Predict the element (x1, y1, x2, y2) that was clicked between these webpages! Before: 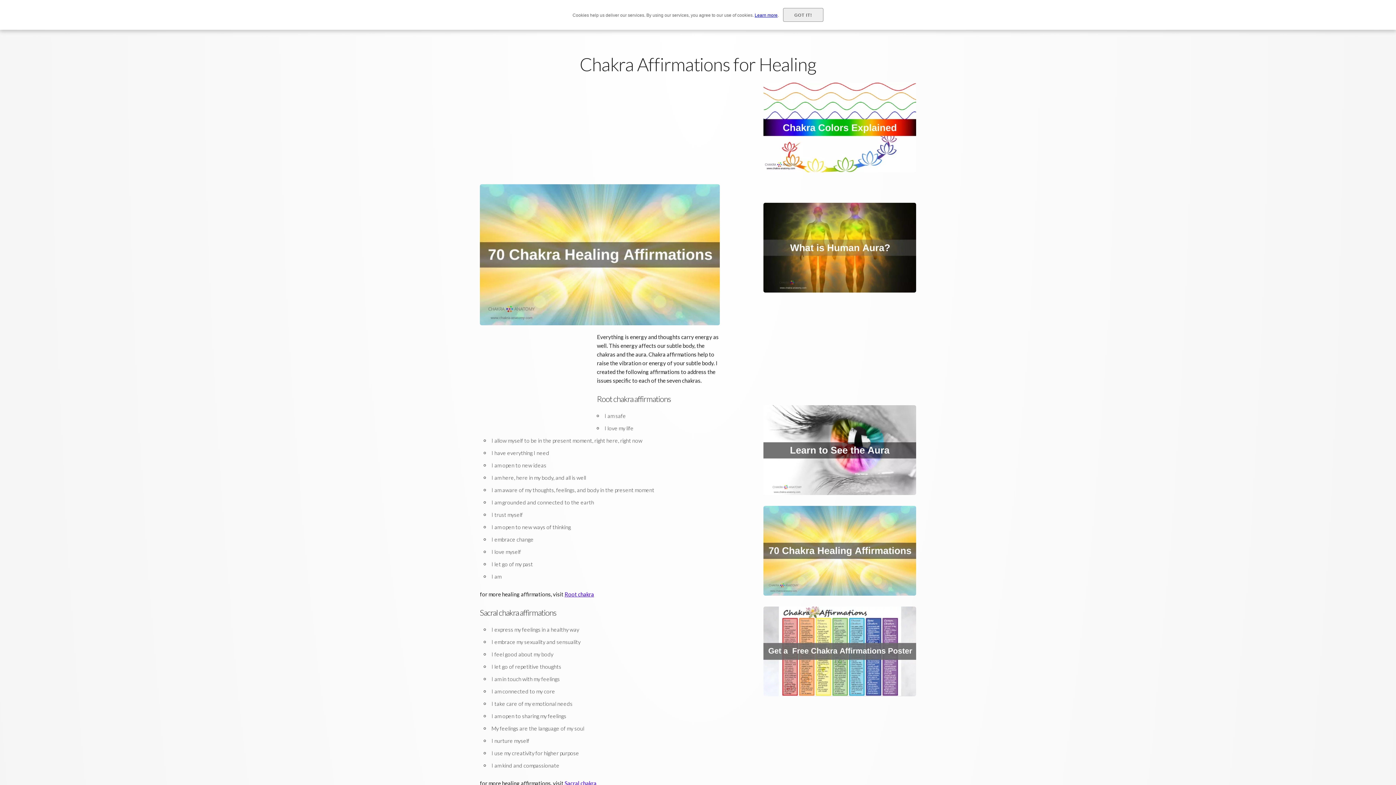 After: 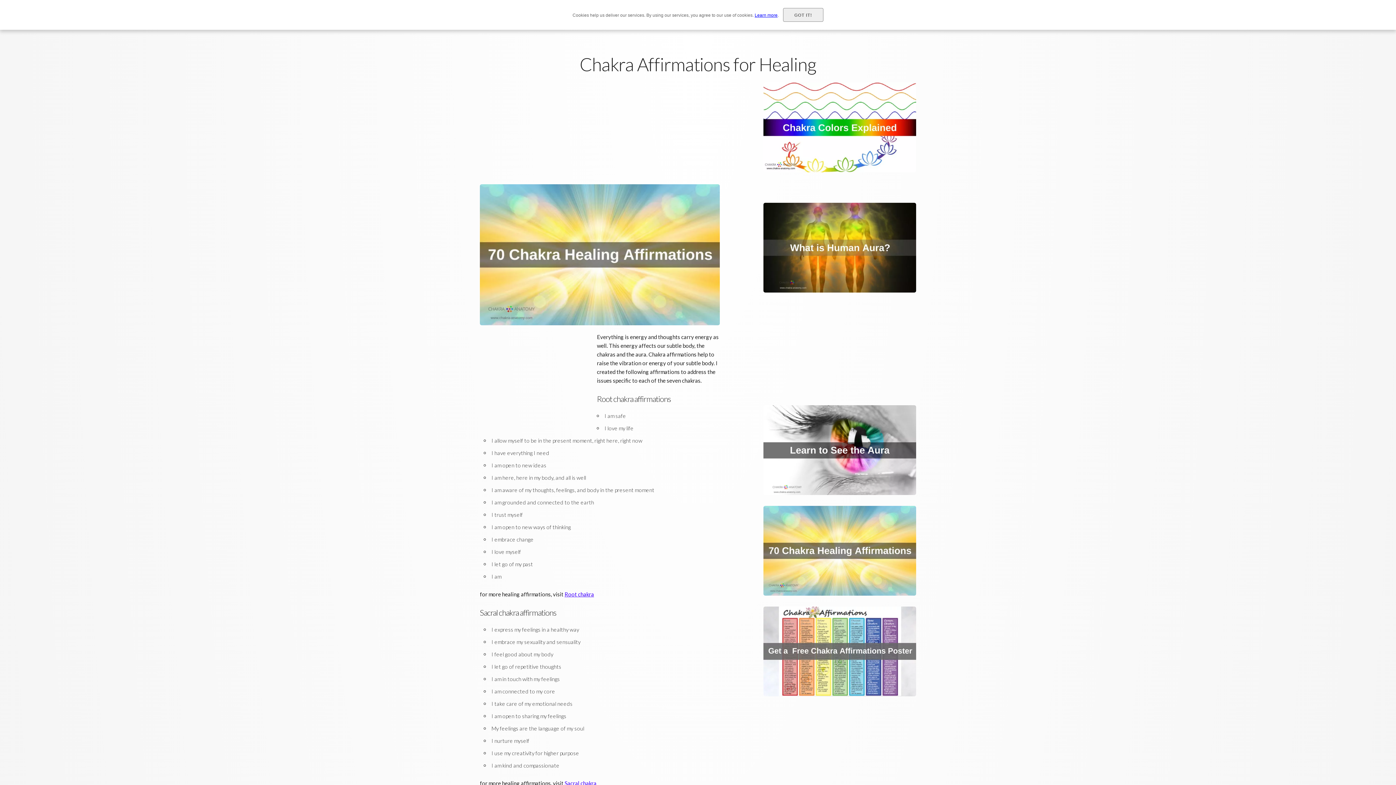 Action: bbox: (754, 12, 777, 17) label: Learn more